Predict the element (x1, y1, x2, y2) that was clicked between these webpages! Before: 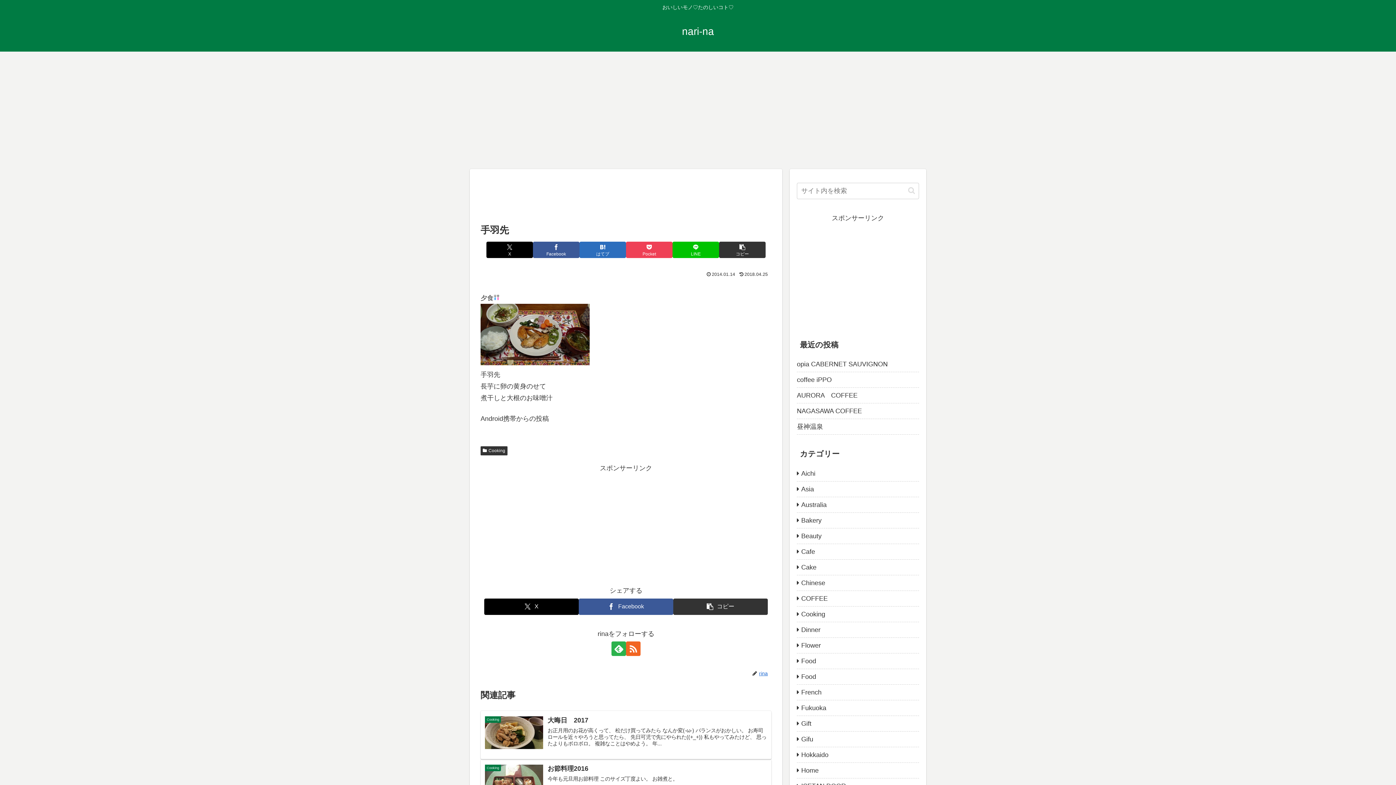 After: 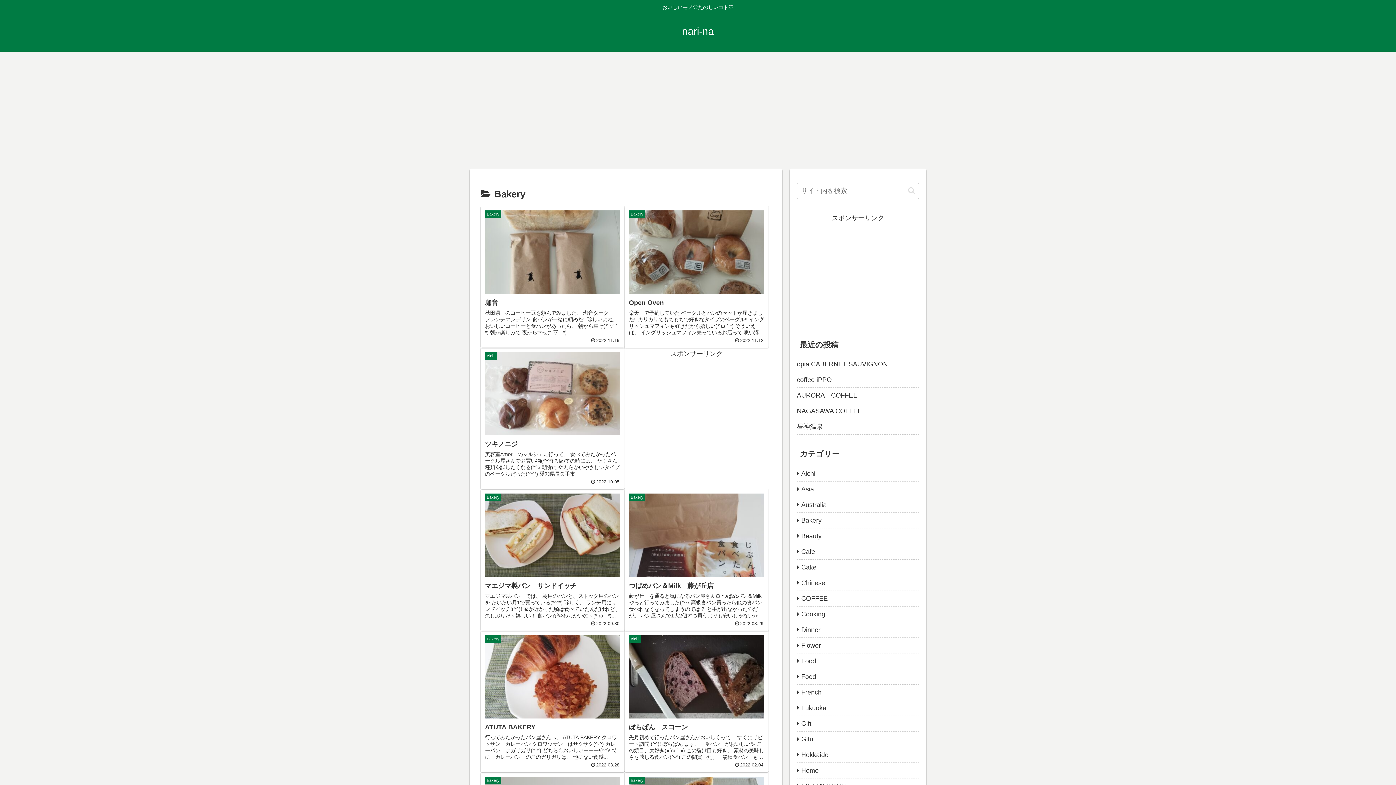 Action: bbox: (797, 512, 919, 528) label: Bakery